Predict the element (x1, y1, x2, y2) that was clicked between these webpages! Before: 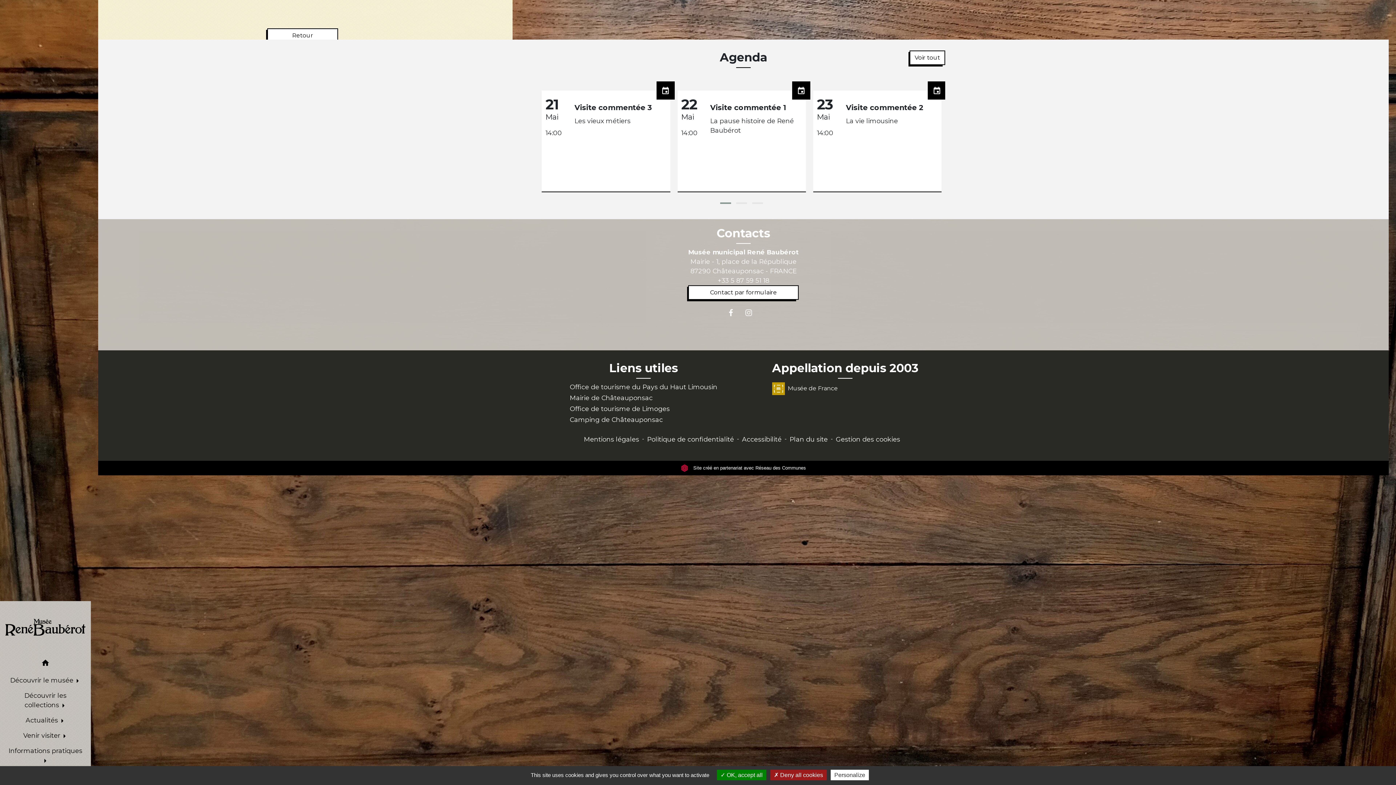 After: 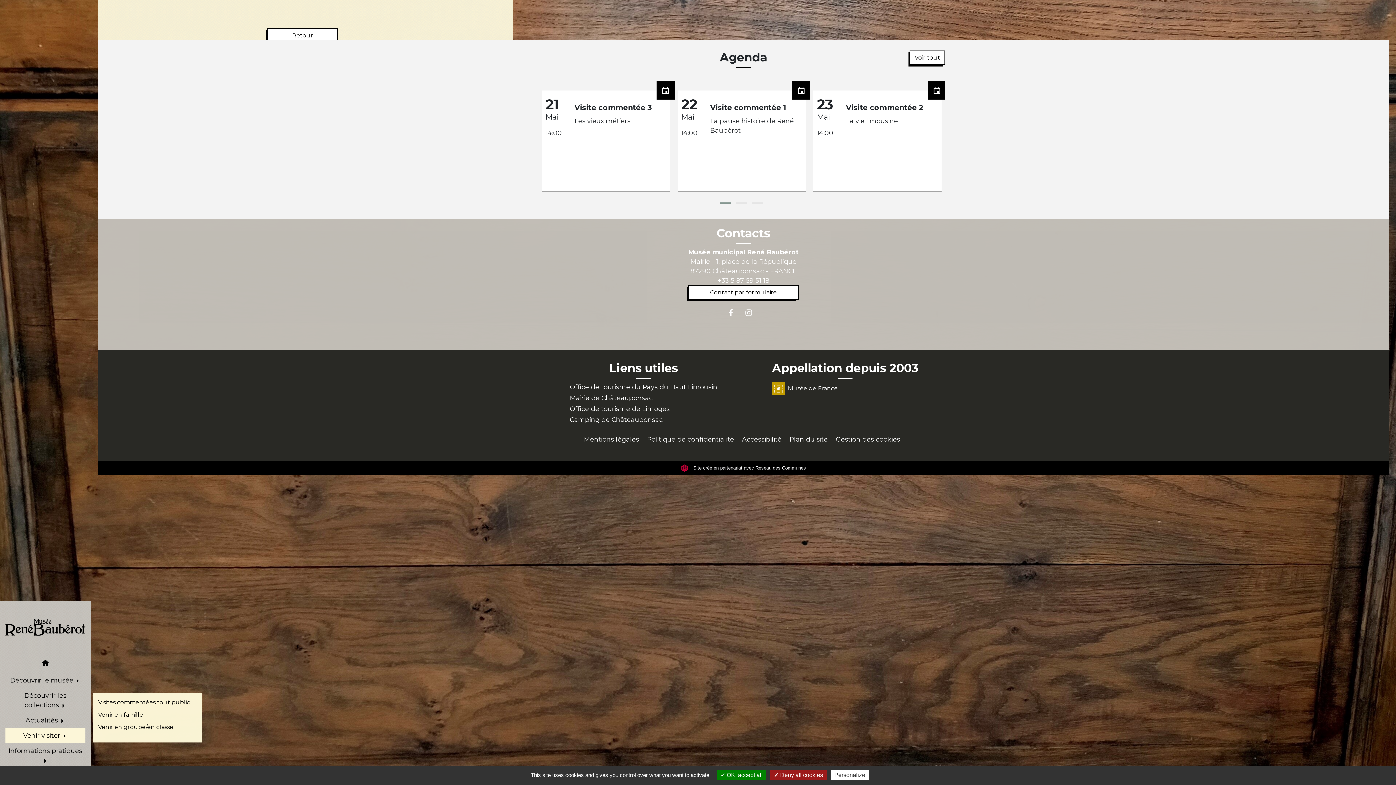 Action: bbox: (5, 728, 85, 743) label: Venir visiter 